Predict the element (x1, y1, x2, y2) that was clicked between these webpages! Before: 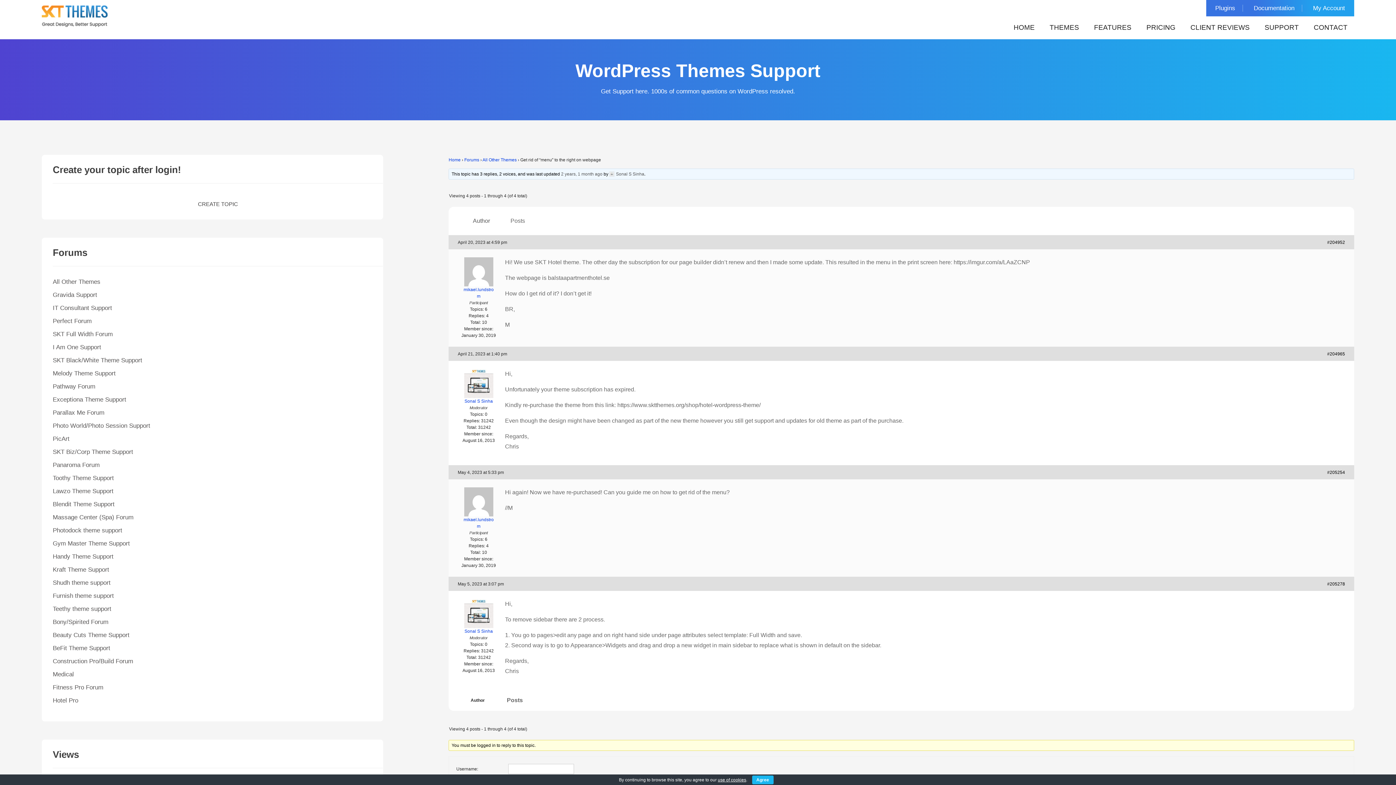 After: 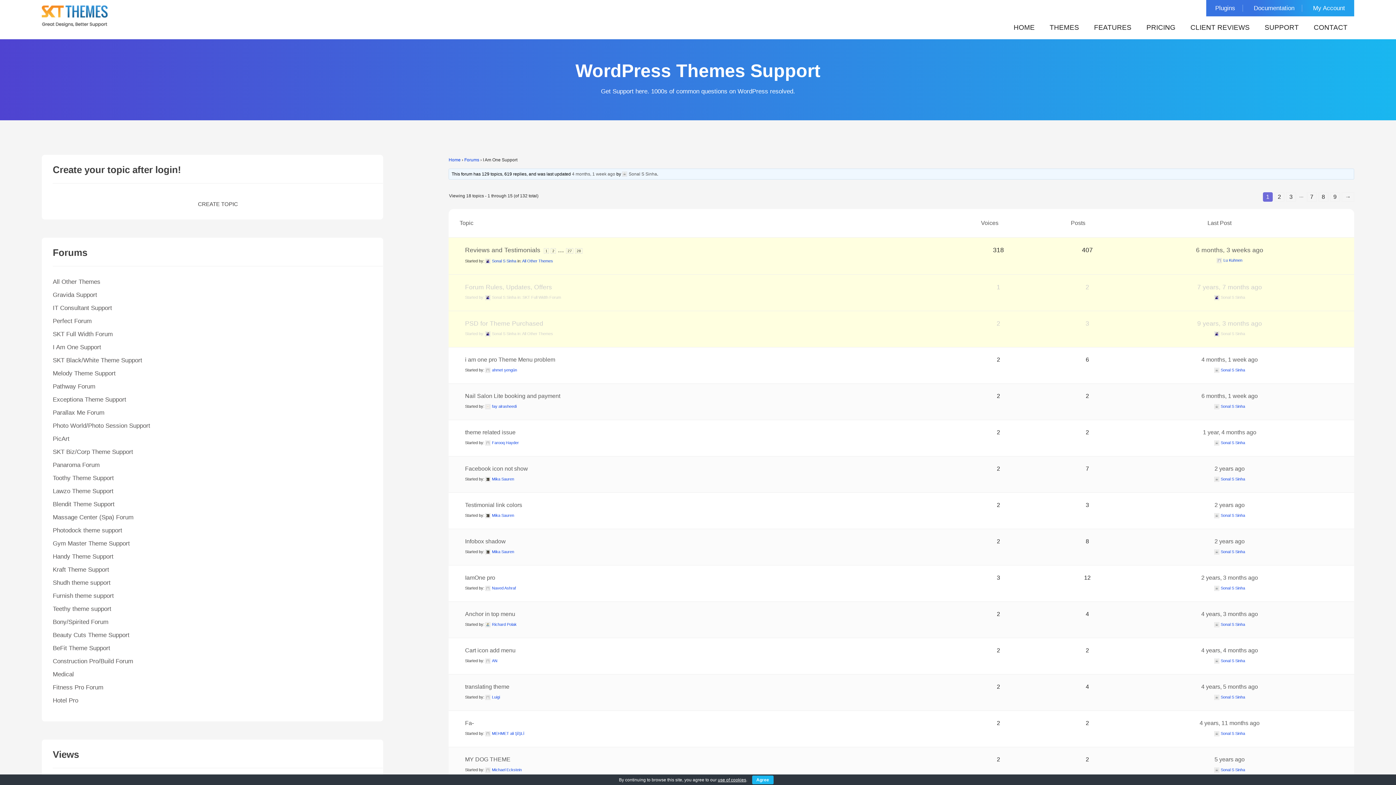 Action: label: I Am One Support bbox: (52, 343, 101, 350)